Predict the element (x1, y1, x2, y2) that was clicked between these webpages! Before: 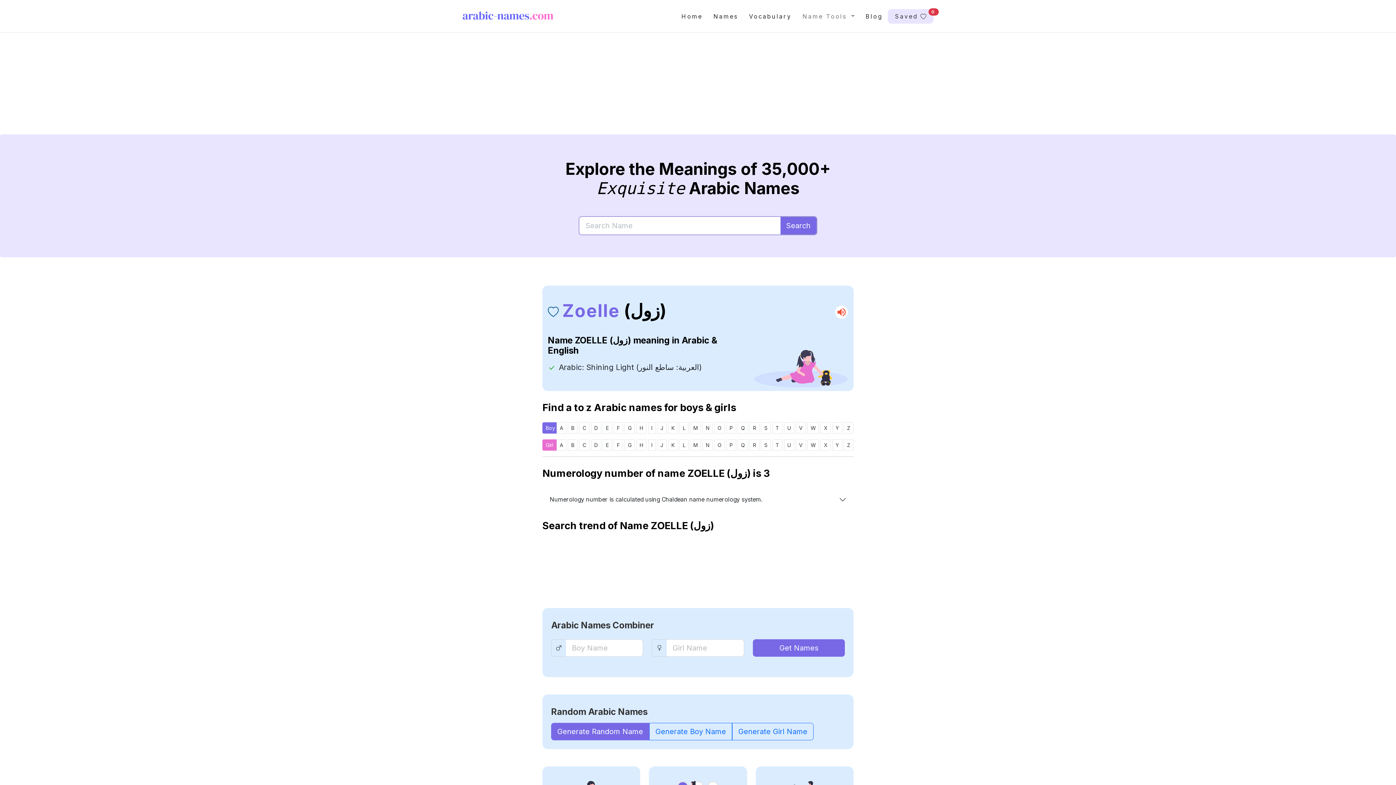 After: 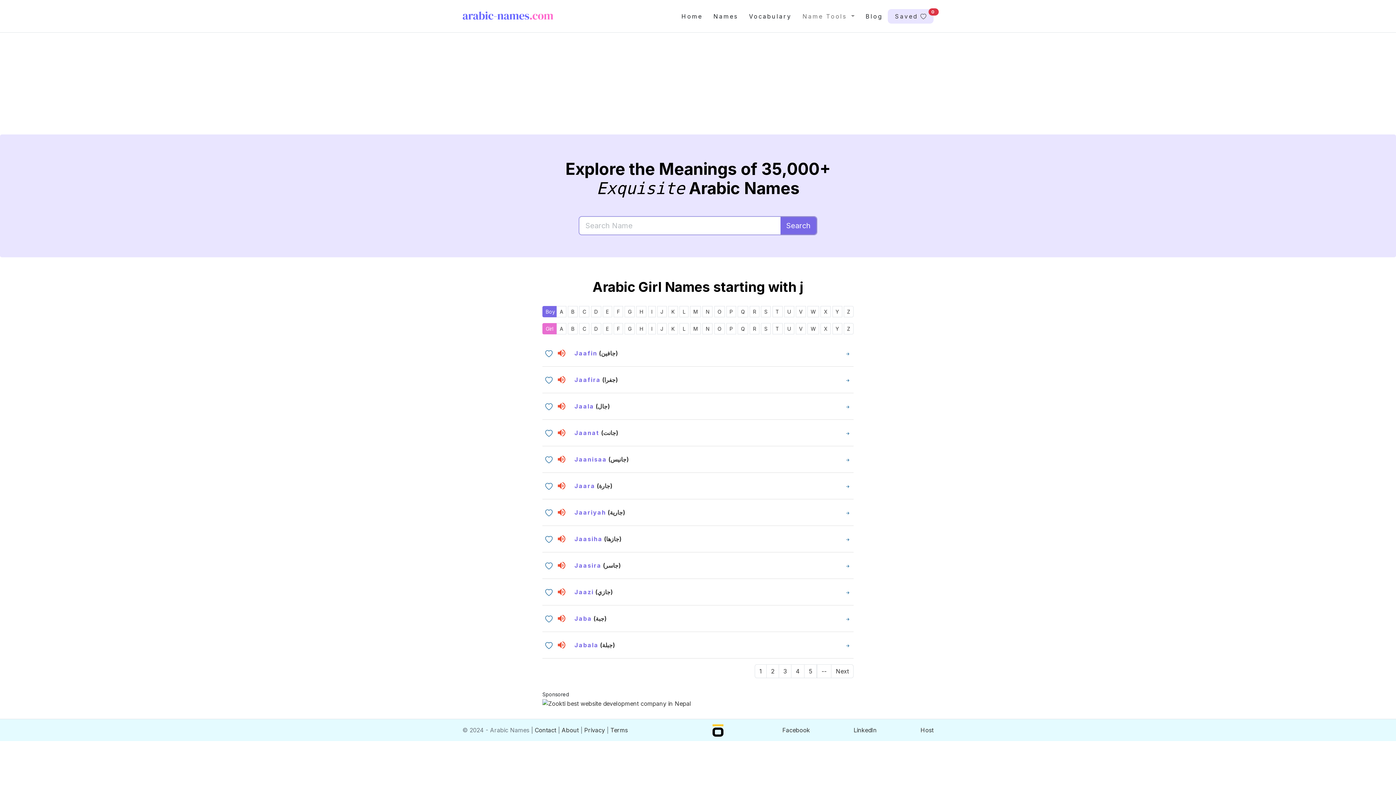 Action: label: J bbox: (657, 439, 666, 450)